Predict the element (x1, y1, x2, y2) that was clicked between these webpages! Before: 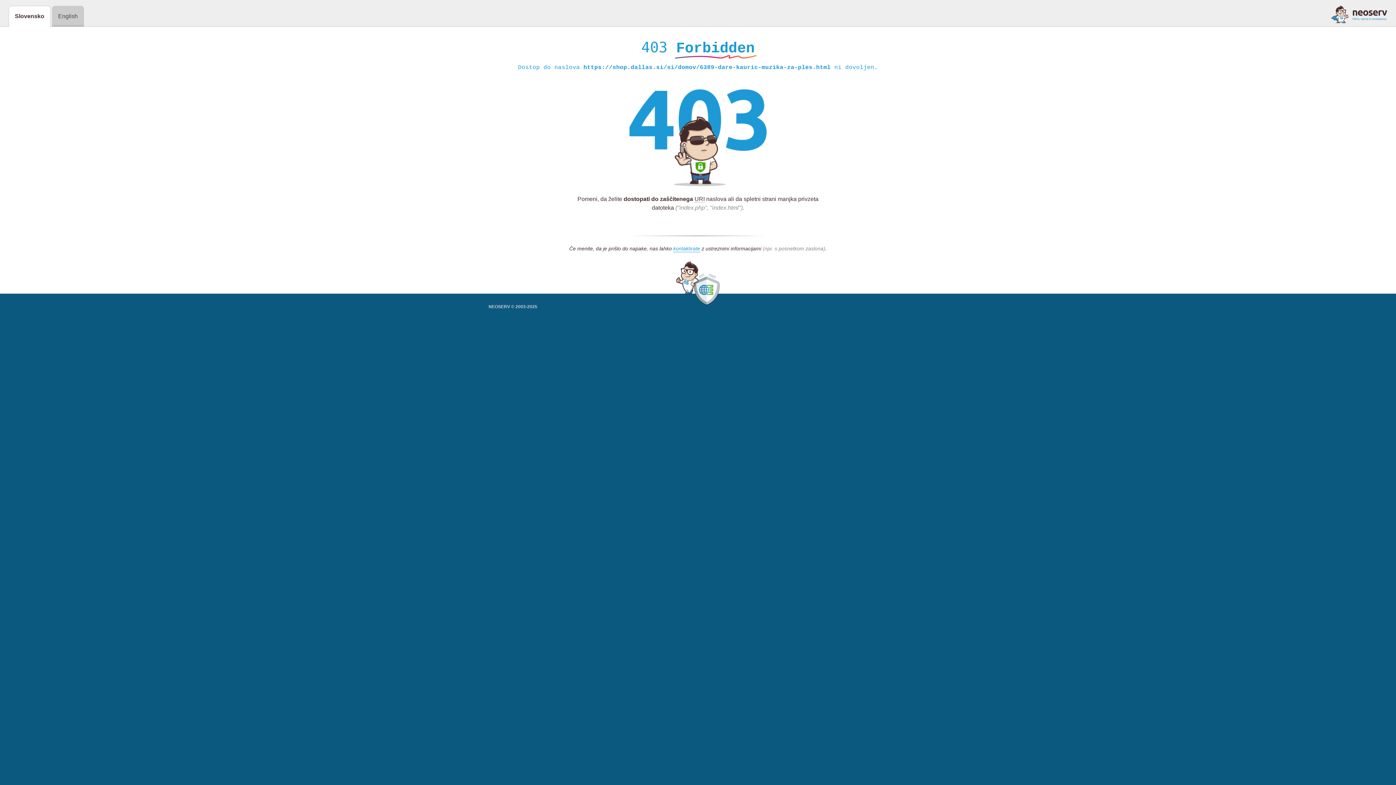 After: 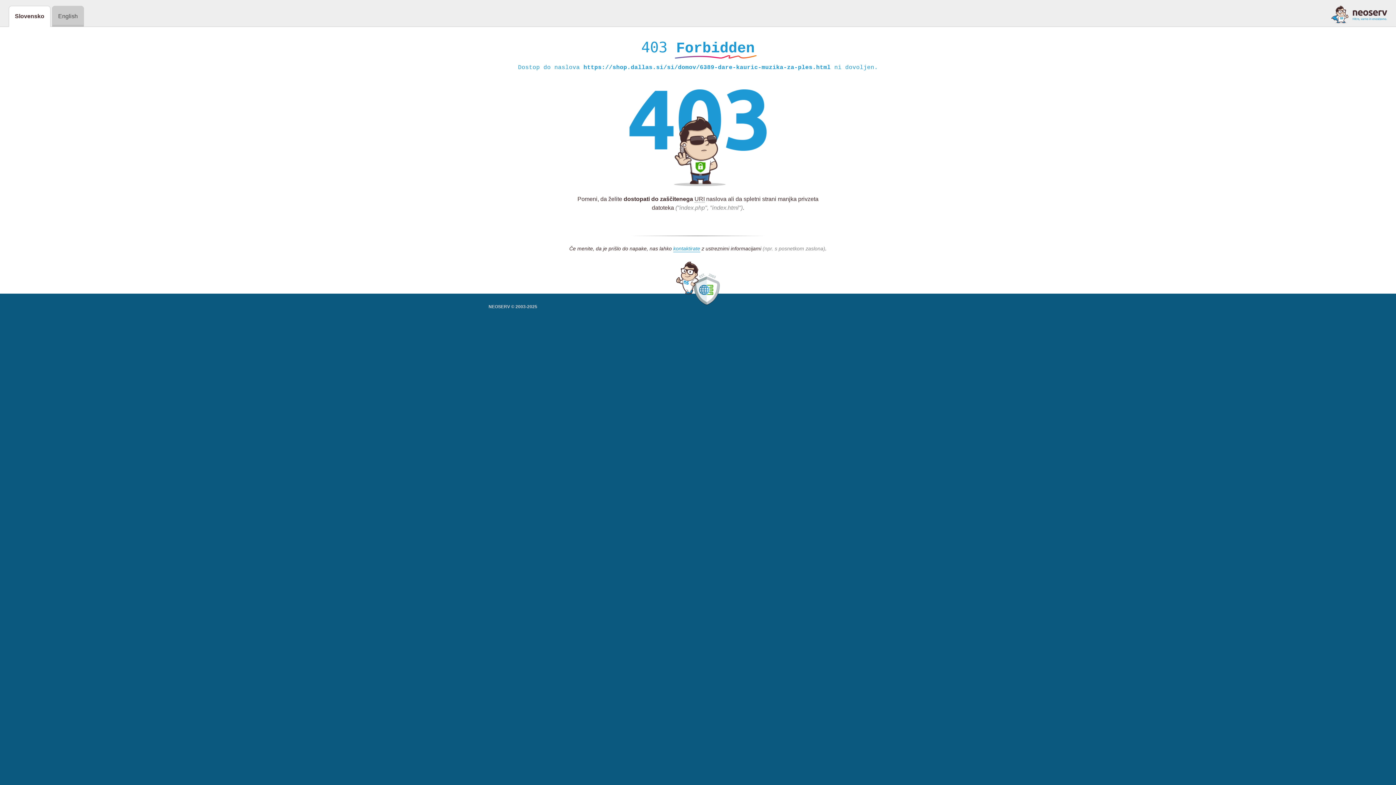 Action: bbox: (1331, 5, 1387, 23)